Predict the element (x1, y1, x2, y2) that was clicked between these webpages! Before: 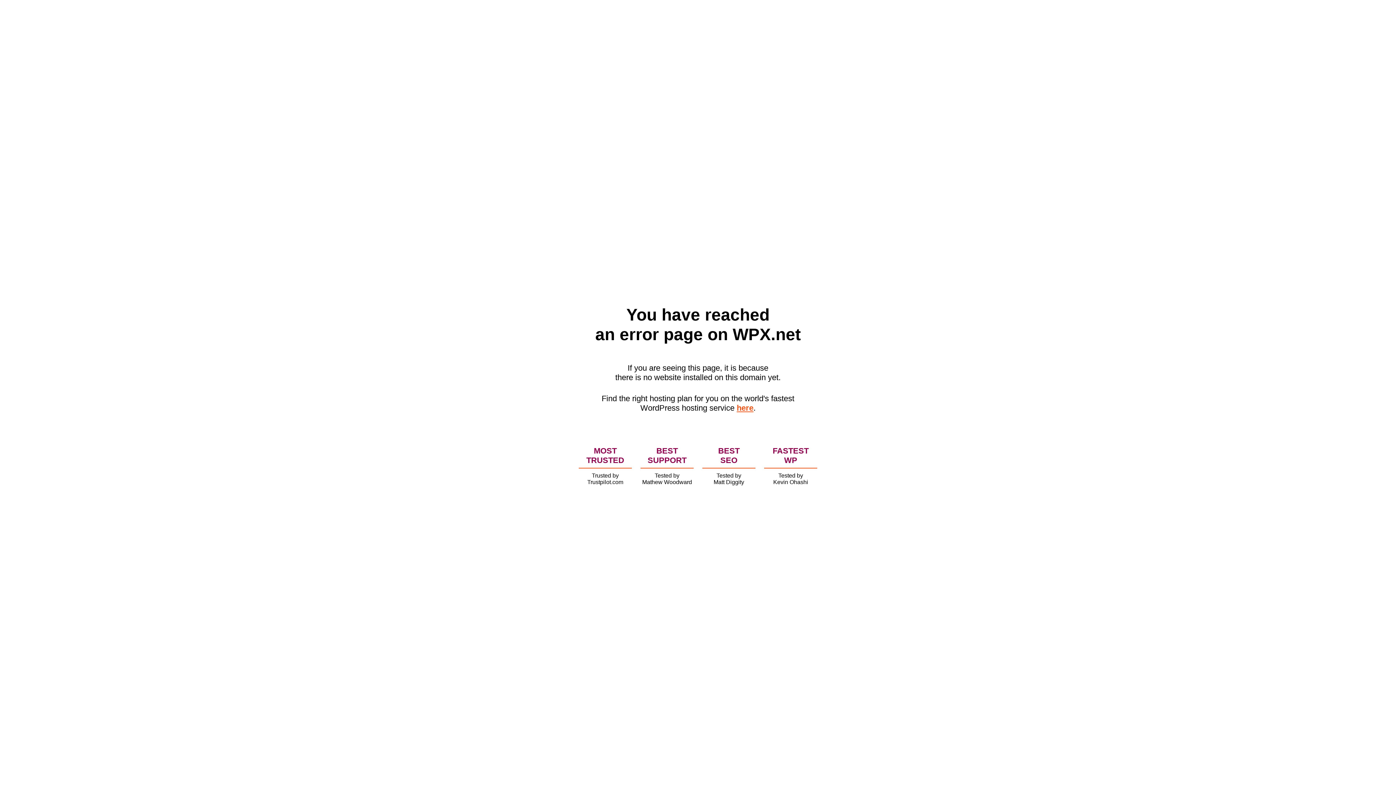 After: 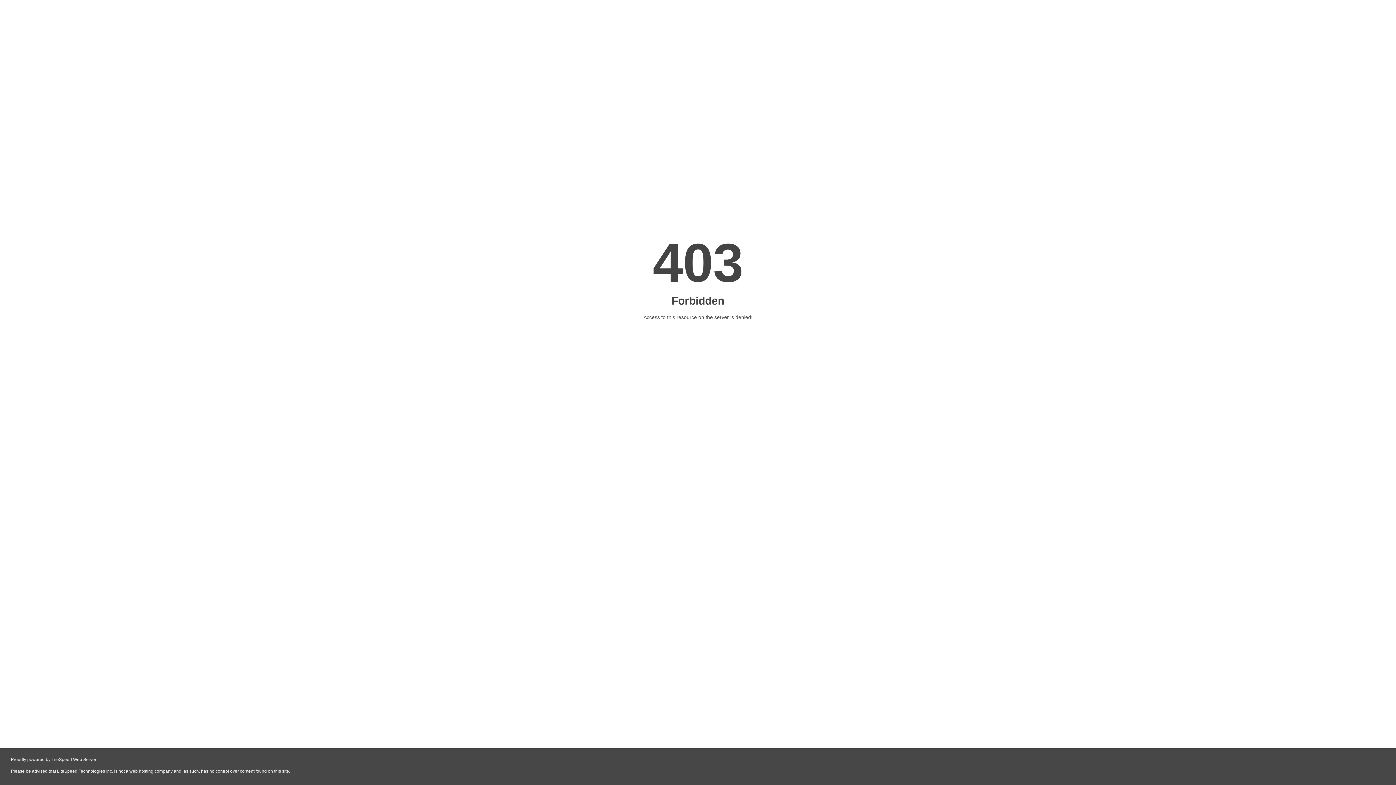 Action: bbox: (736, 403, 753, 412) label: here